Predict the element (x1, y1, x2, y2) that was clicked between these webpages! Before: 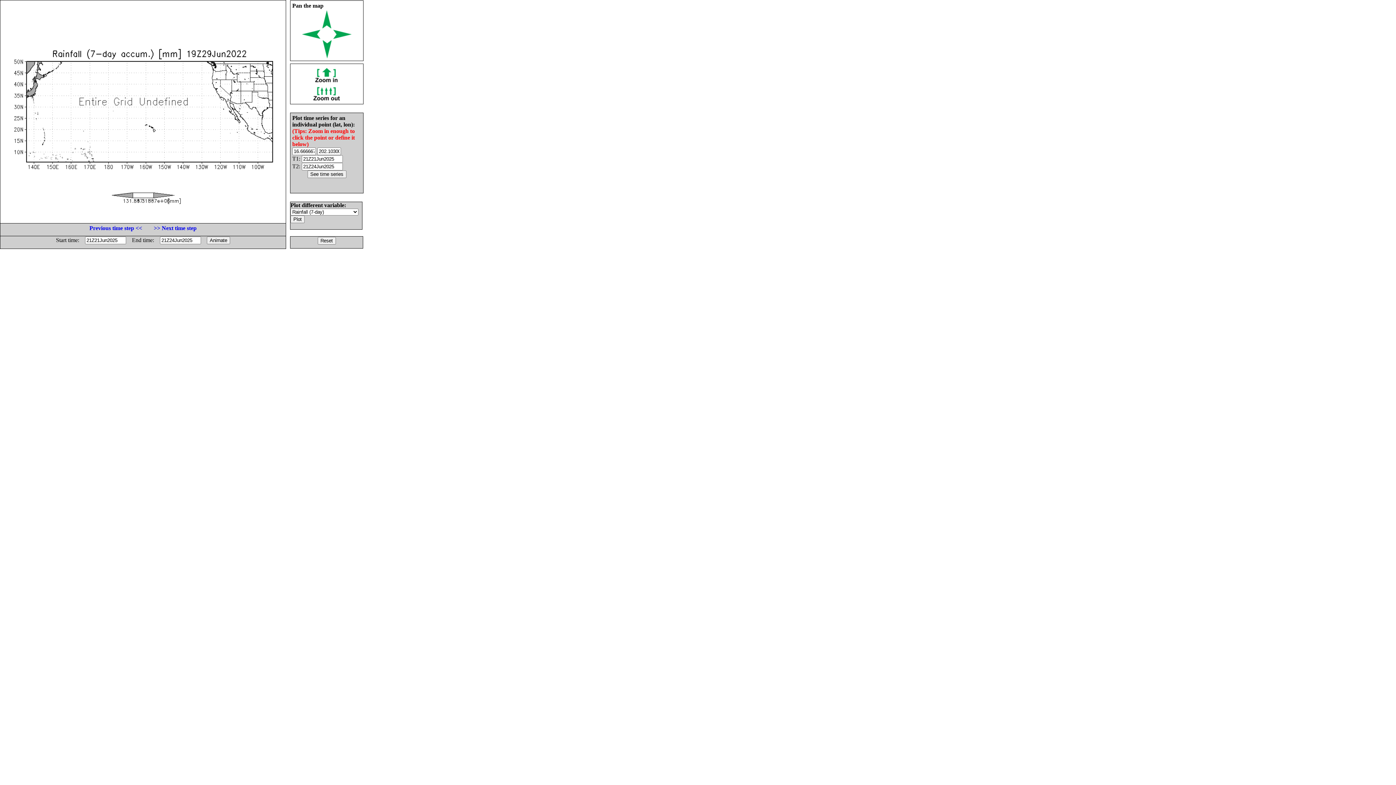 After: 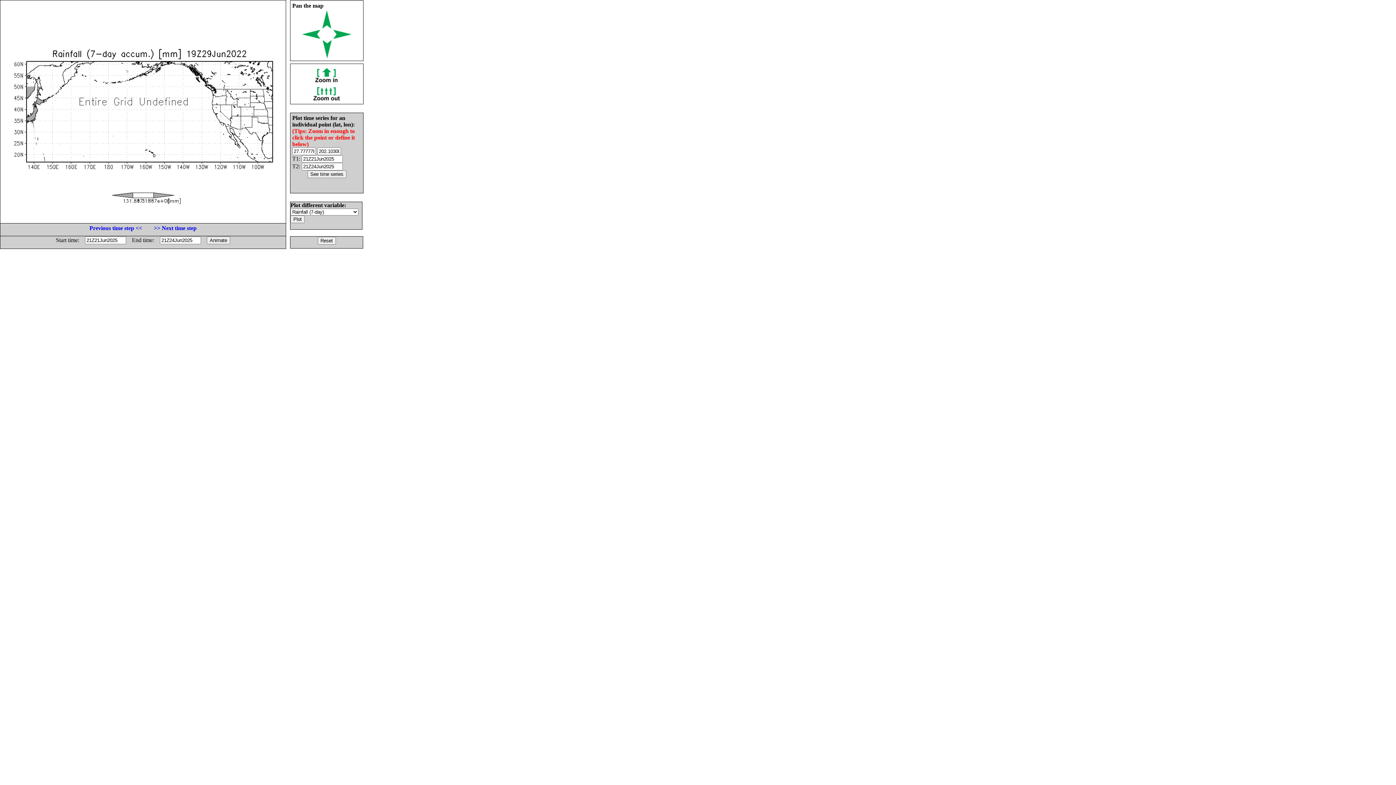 Action: bbox: (322, 23, 331, 29)